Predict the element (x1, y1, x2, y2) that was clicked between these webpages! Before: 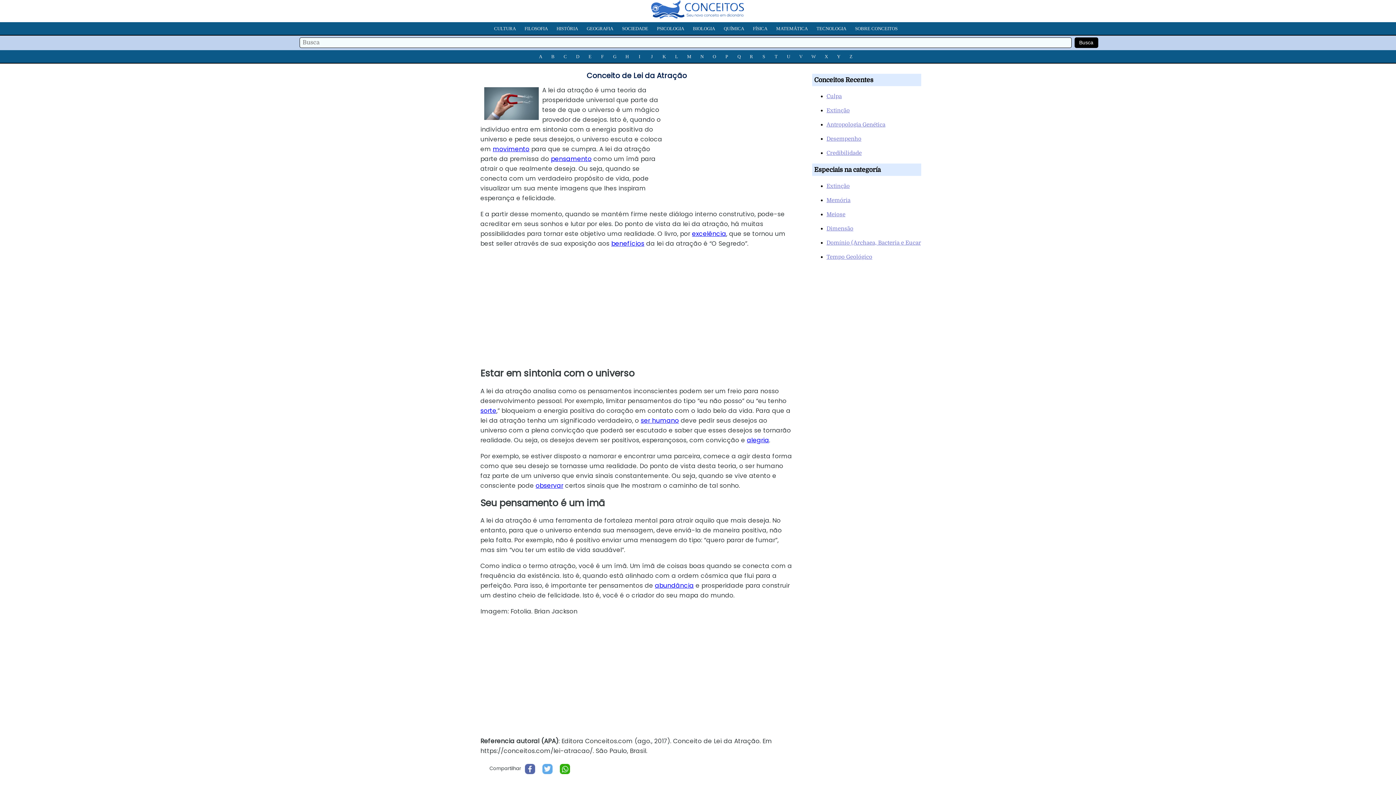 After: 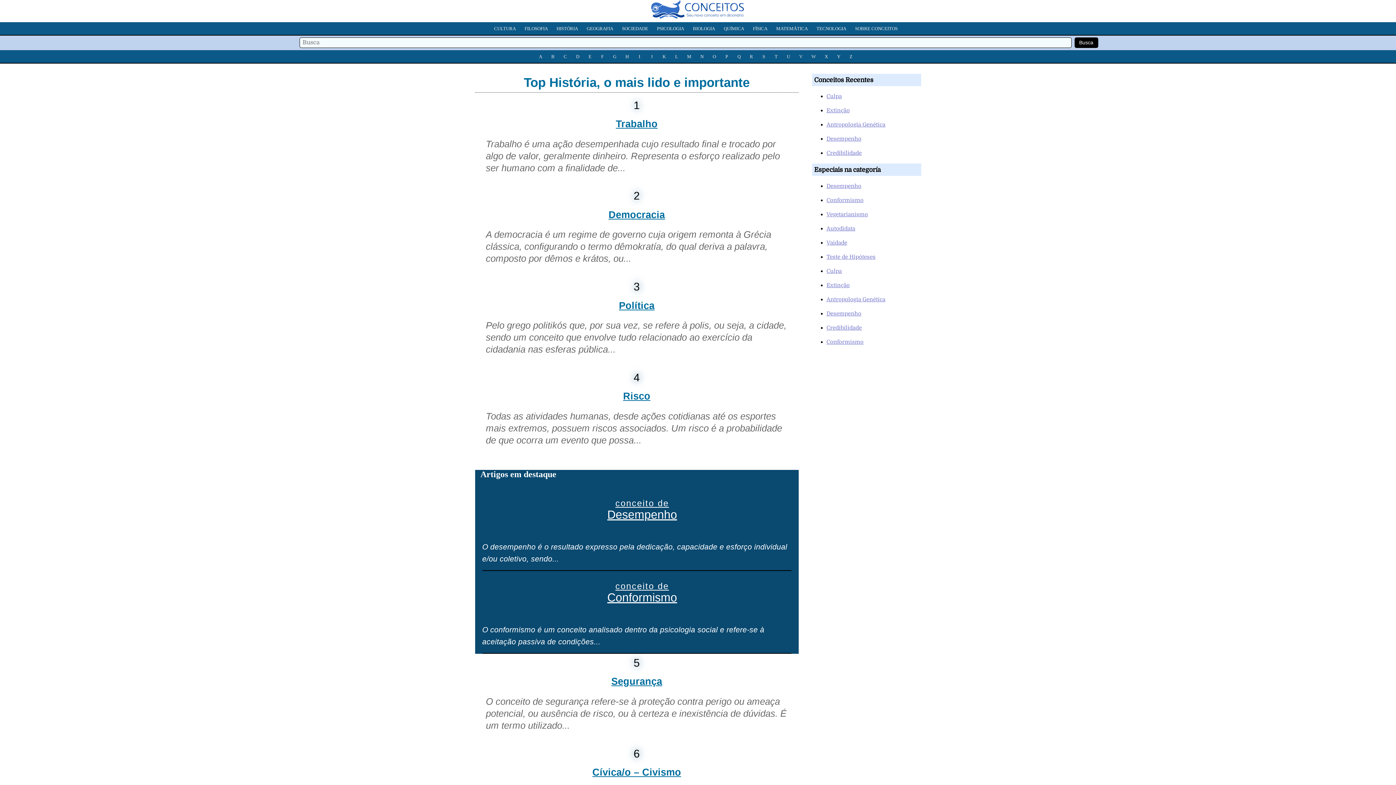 Action: label: SOCIEDADE bbox: (620, 22, 650, 34)